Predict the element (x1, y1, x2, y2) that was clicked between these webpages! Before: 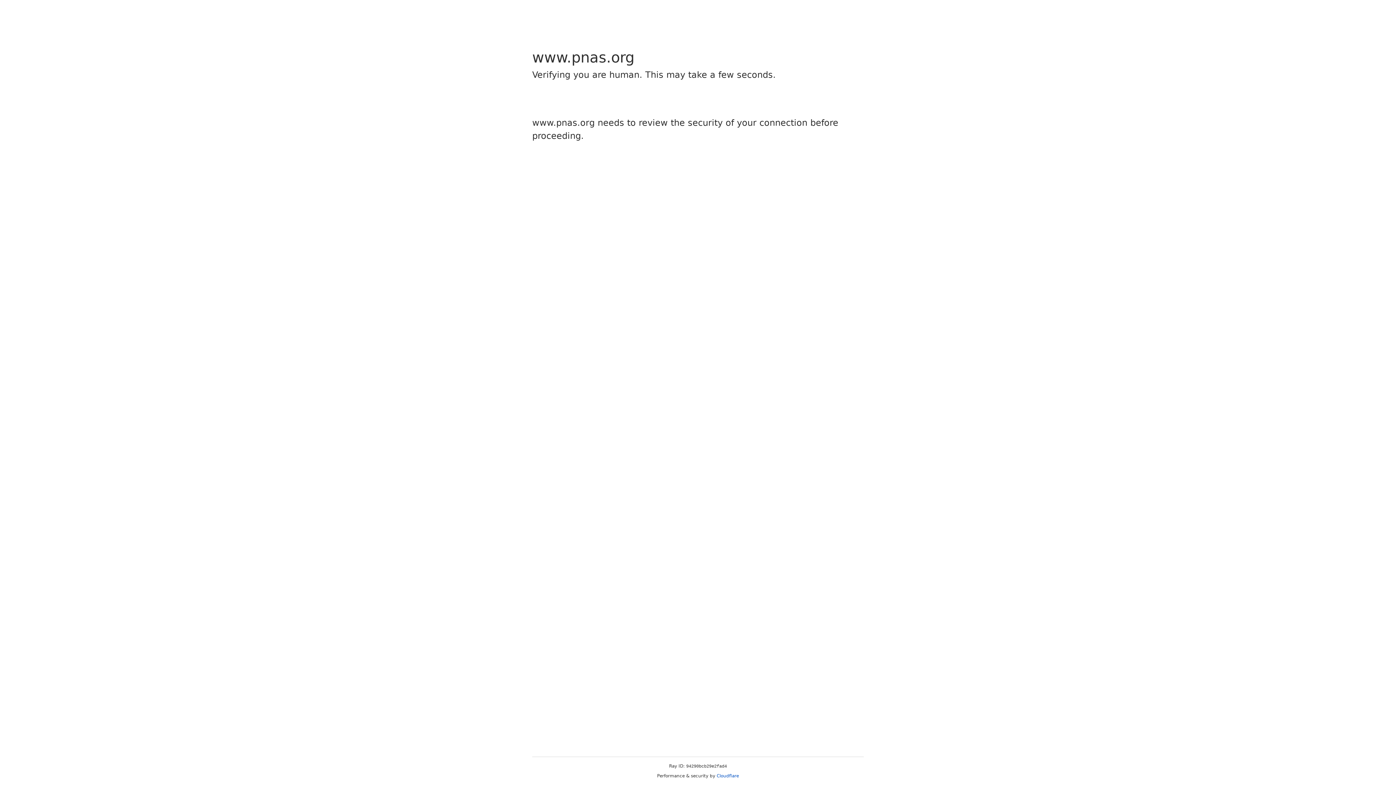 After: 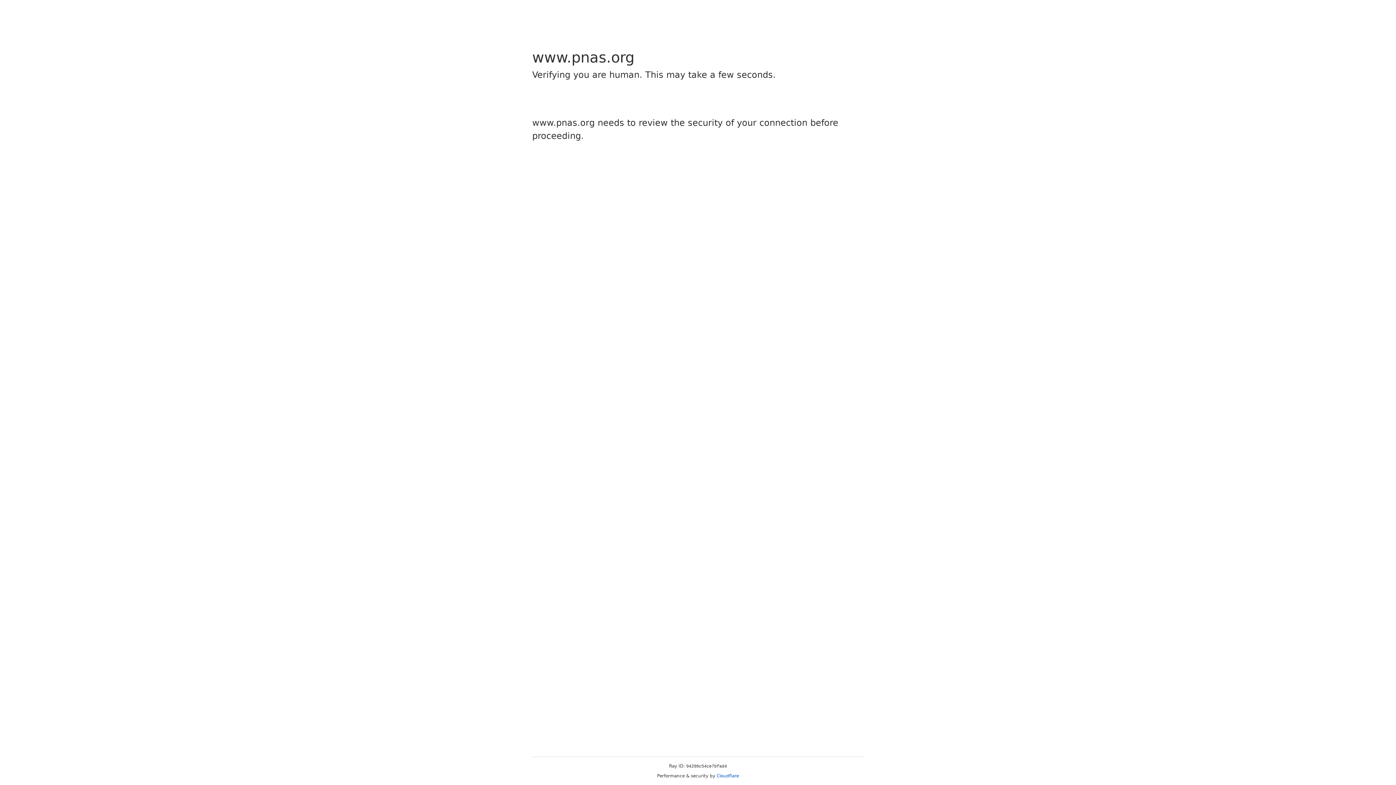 Action: bbox: (716, 773, 739, 778) label: Cloudflare